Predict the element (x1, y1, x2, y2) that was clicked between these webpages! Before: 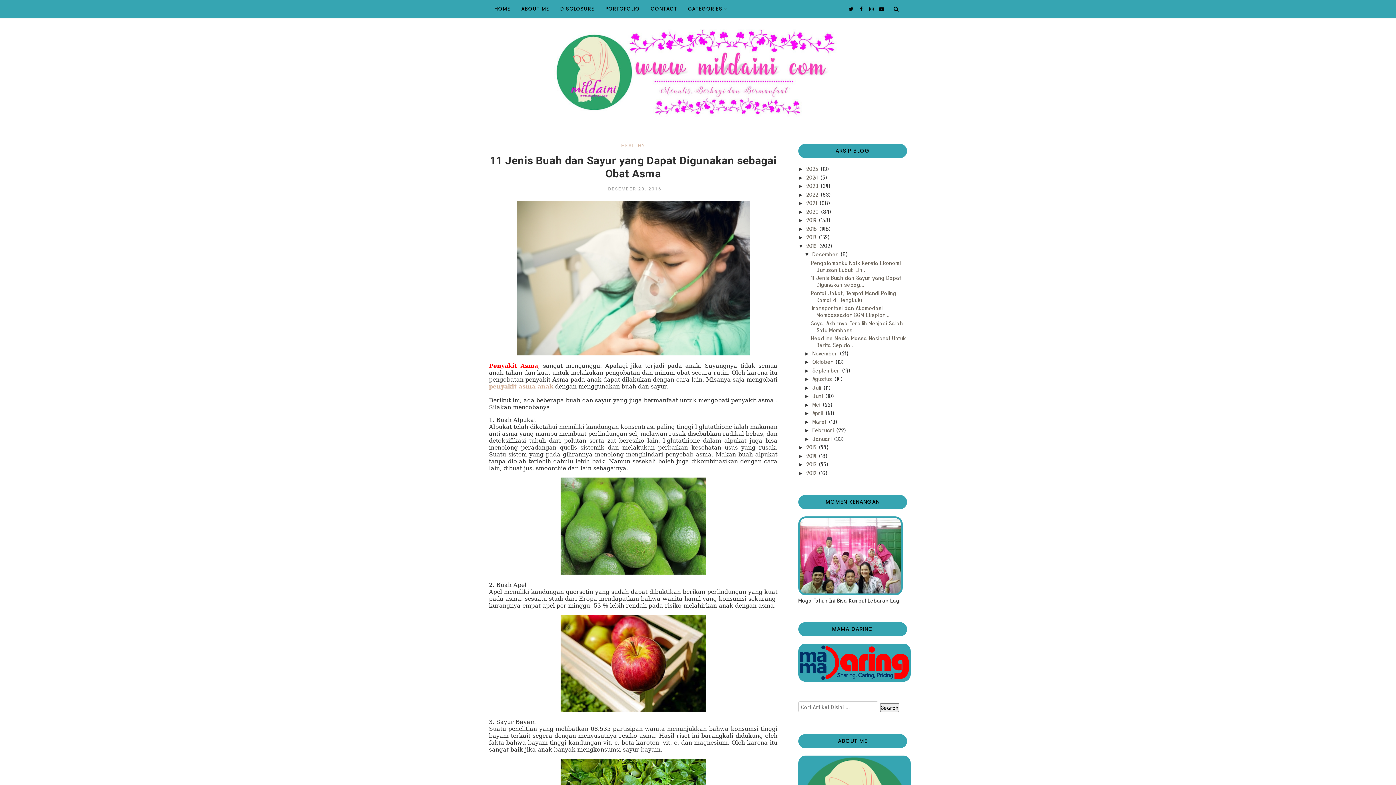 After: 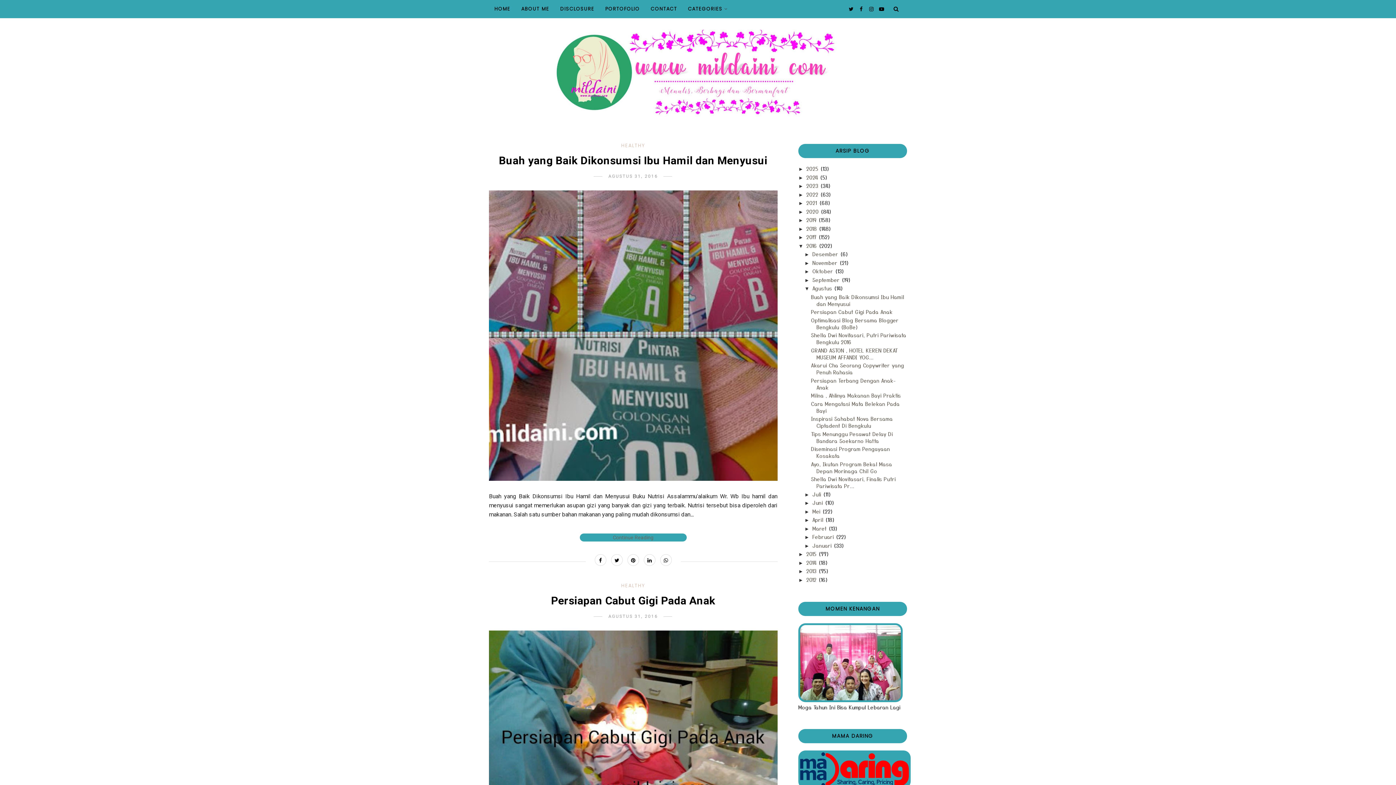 Action: label: Agustus  bbox: (812, 375, 834, 382)